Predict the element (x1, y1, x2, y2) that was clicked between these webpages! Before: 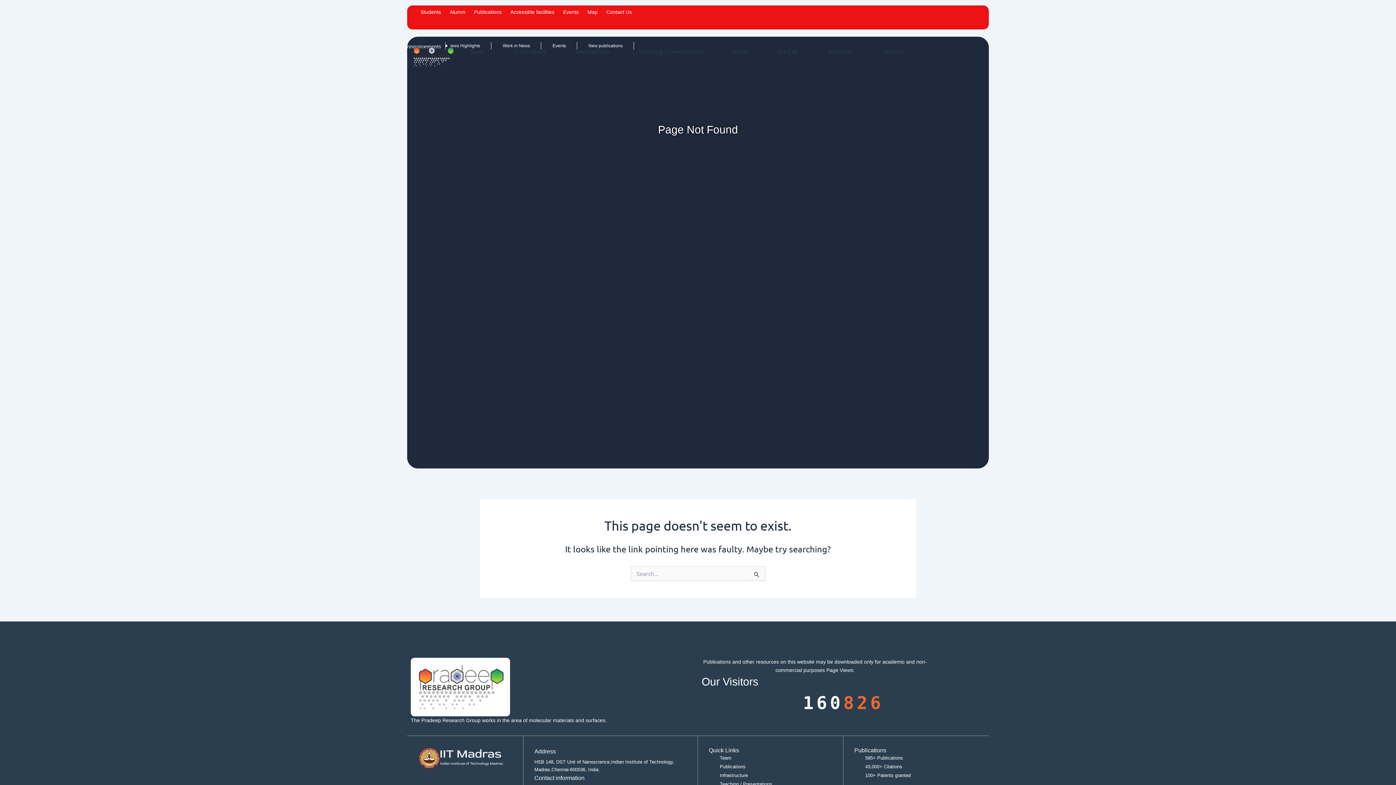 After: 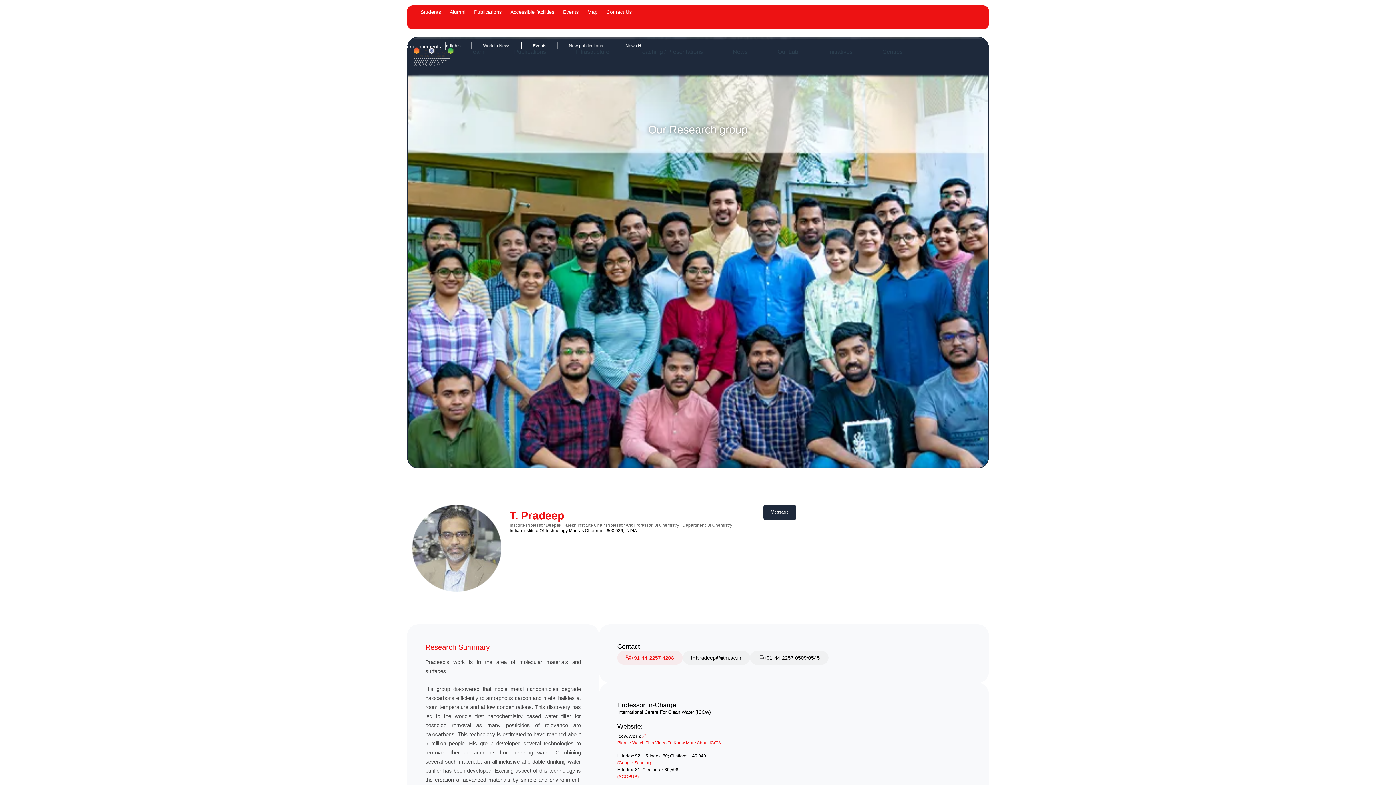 Action: label: Students bbox: (416, 8, 445, 15)